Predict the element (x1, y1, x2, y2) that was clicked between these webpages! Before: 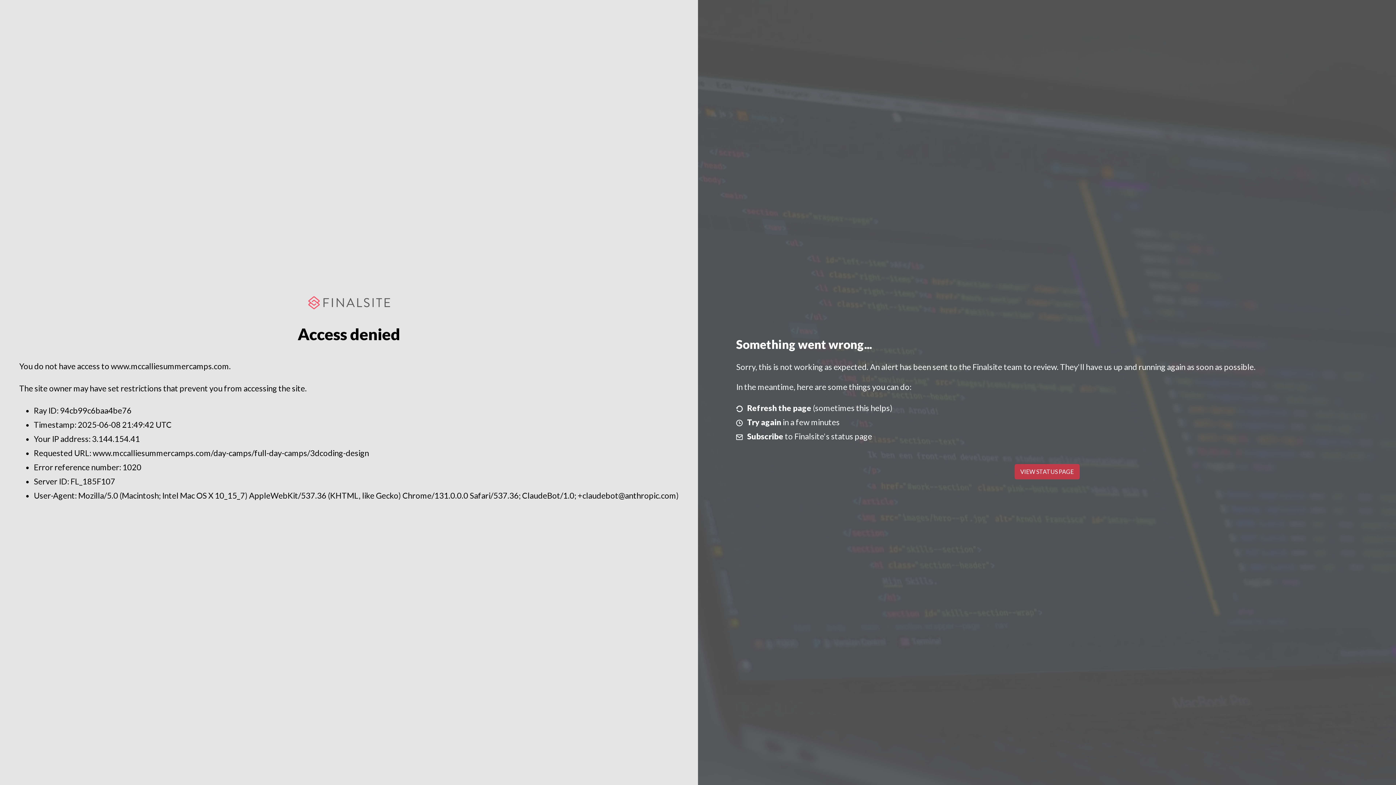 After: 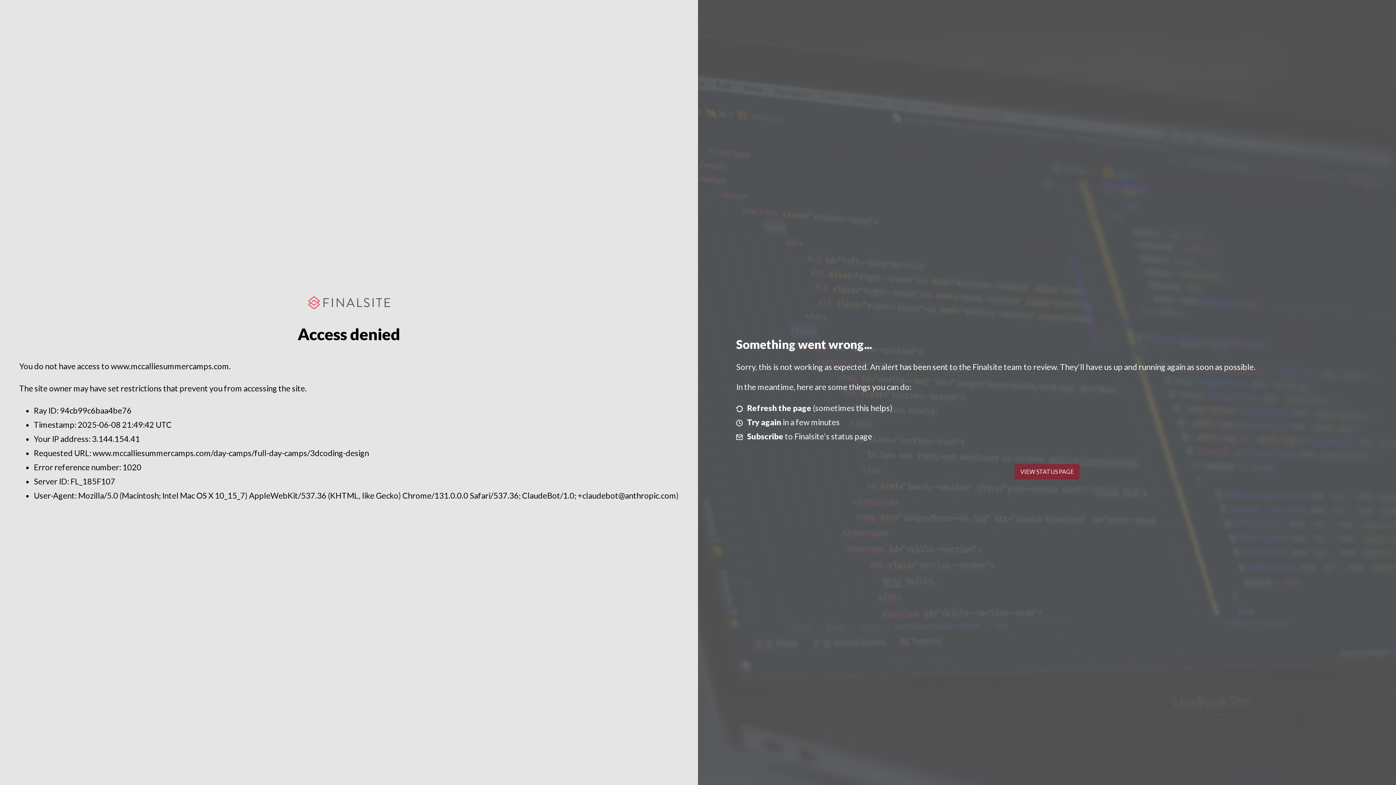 Action: label: VIEW STATUS PAGE bbox: (1014, 464, 1079, 479)